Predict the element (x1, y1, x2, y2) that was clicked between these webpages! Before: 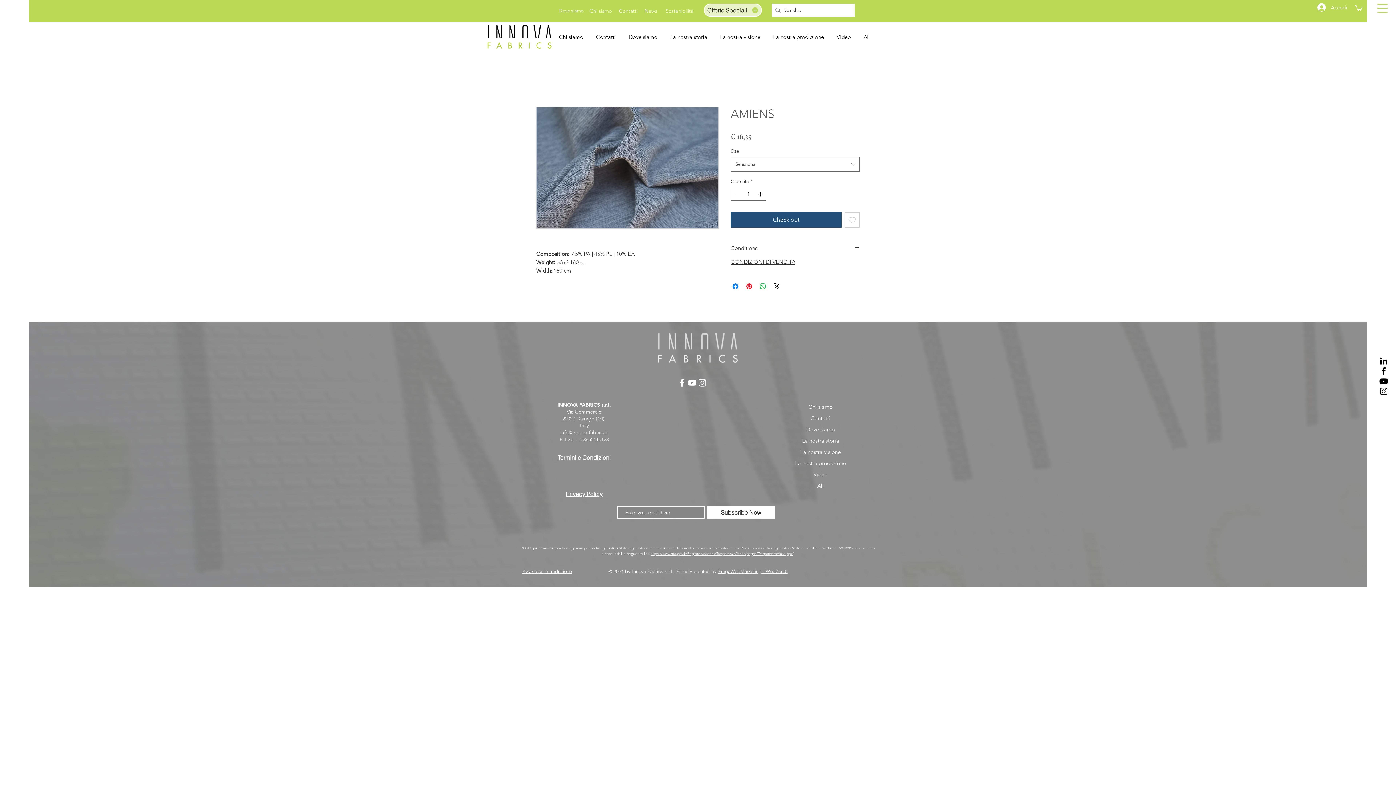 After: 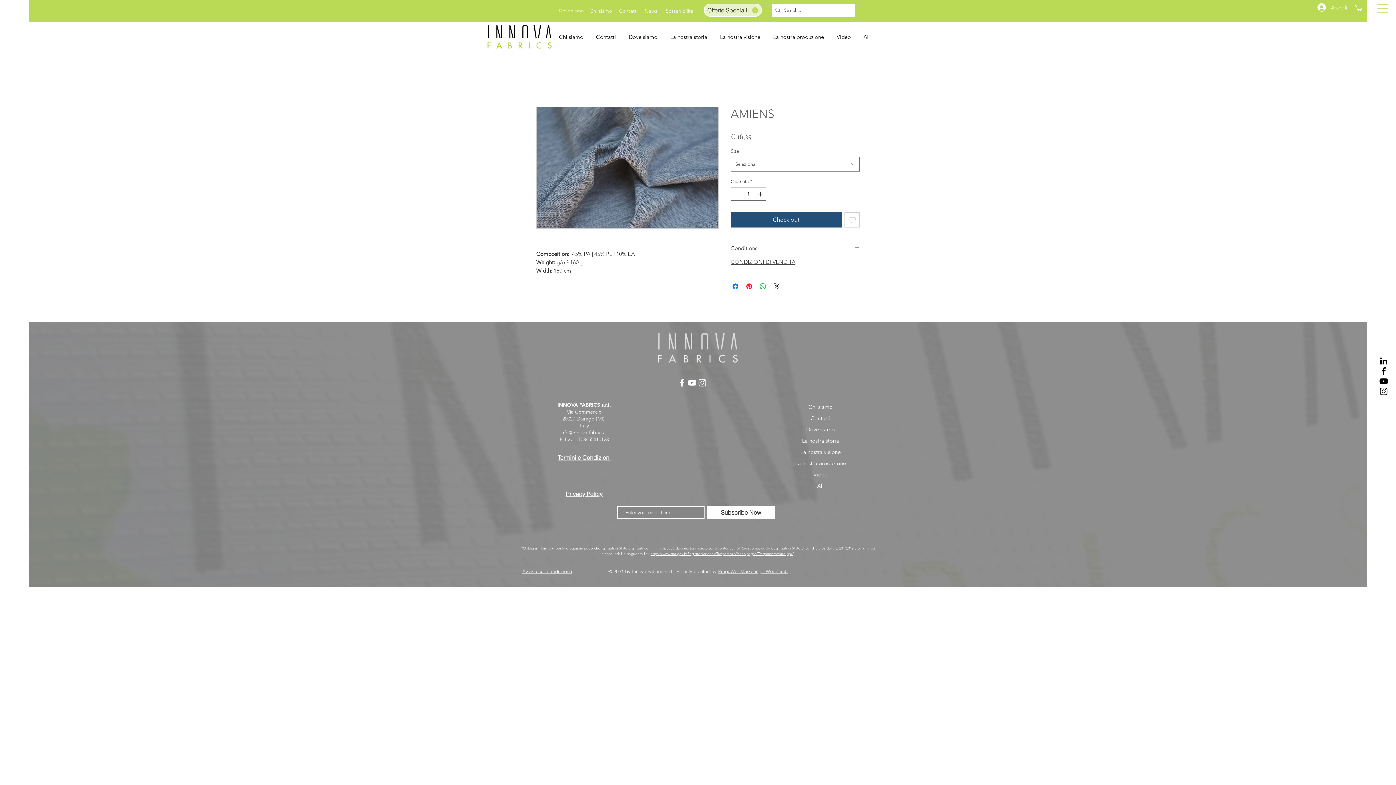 Action: bbox: (677, 377, 687, 387) label: White Facebook Icon